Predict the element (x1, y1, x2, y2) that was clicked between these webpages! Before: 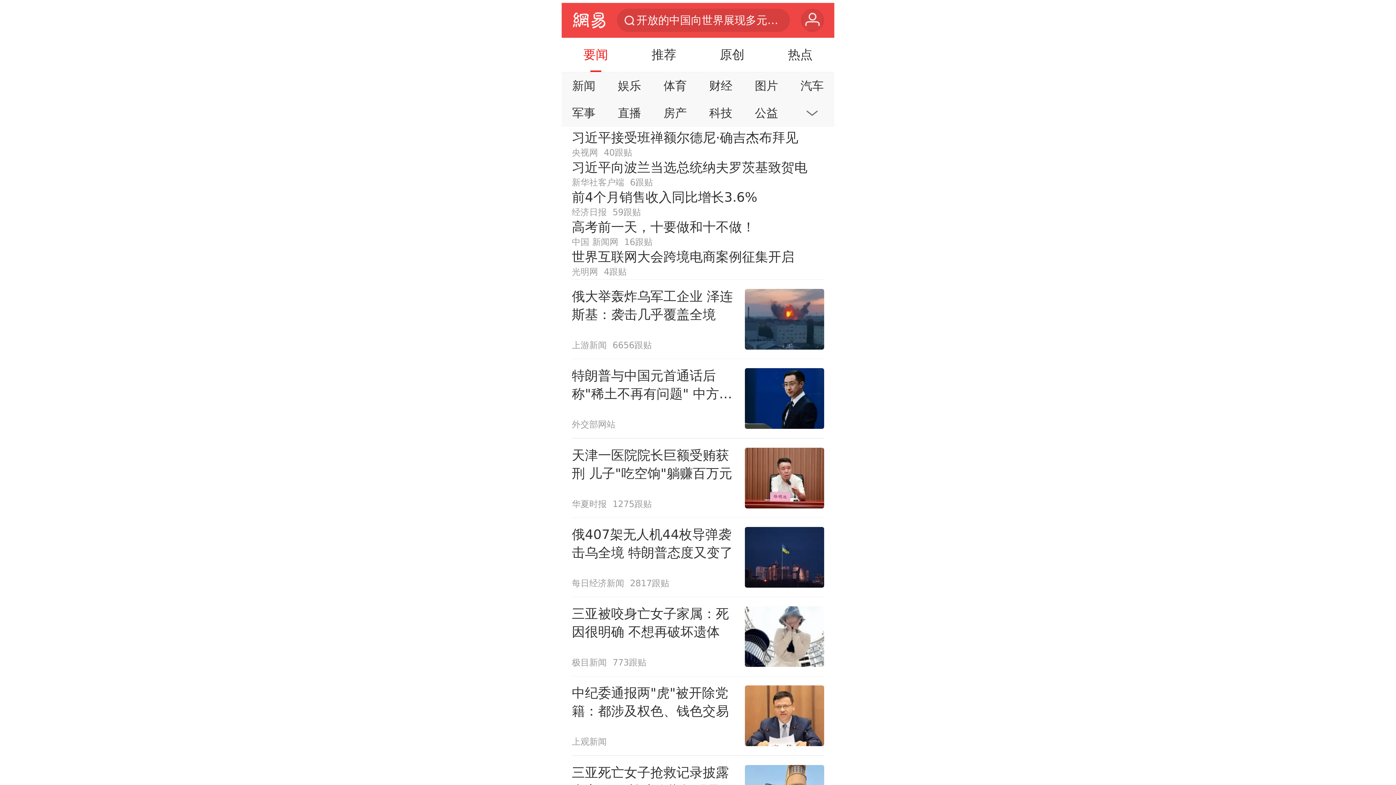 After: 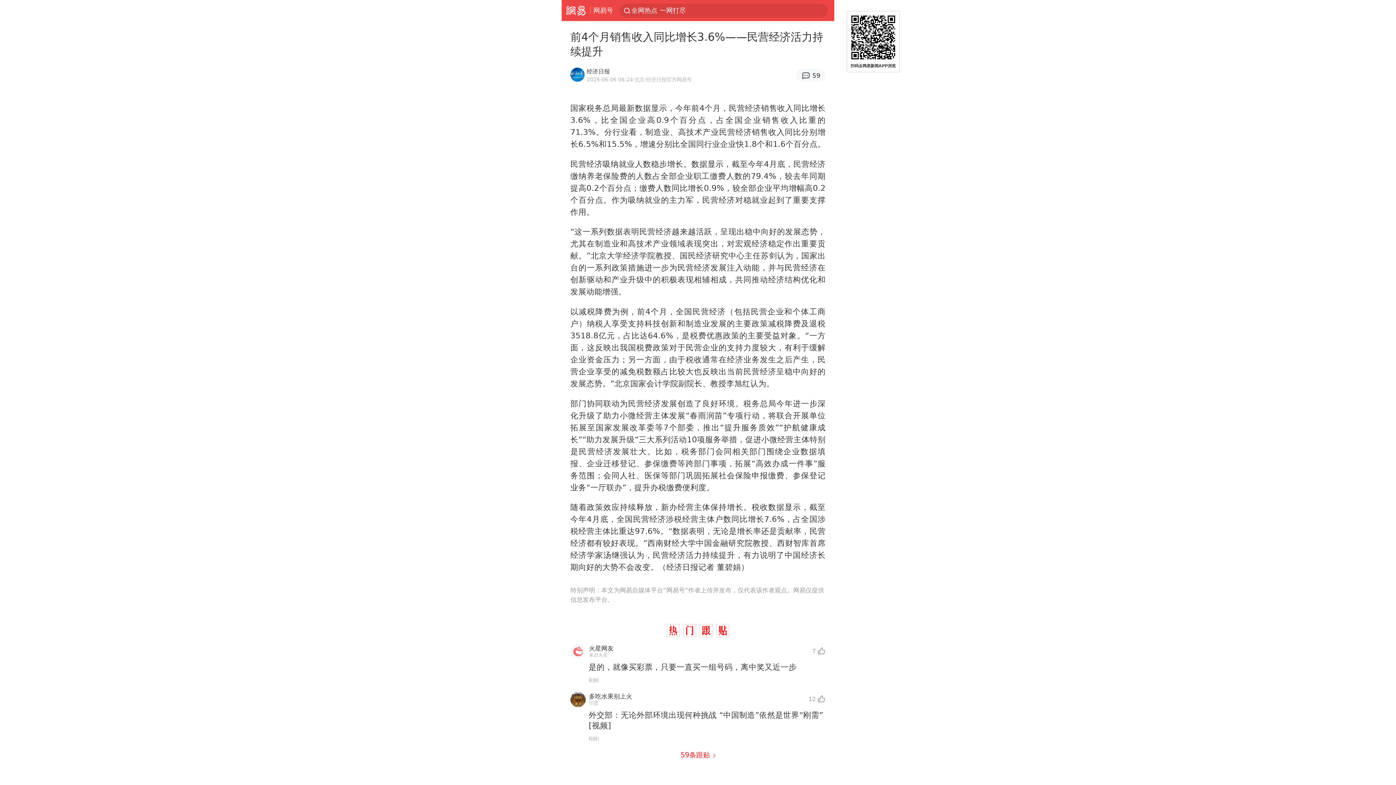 Action: bbox: (571, 188, 824, 218) label: 前4个月销售收入同比增长3.6%
经济日报
59跟贴